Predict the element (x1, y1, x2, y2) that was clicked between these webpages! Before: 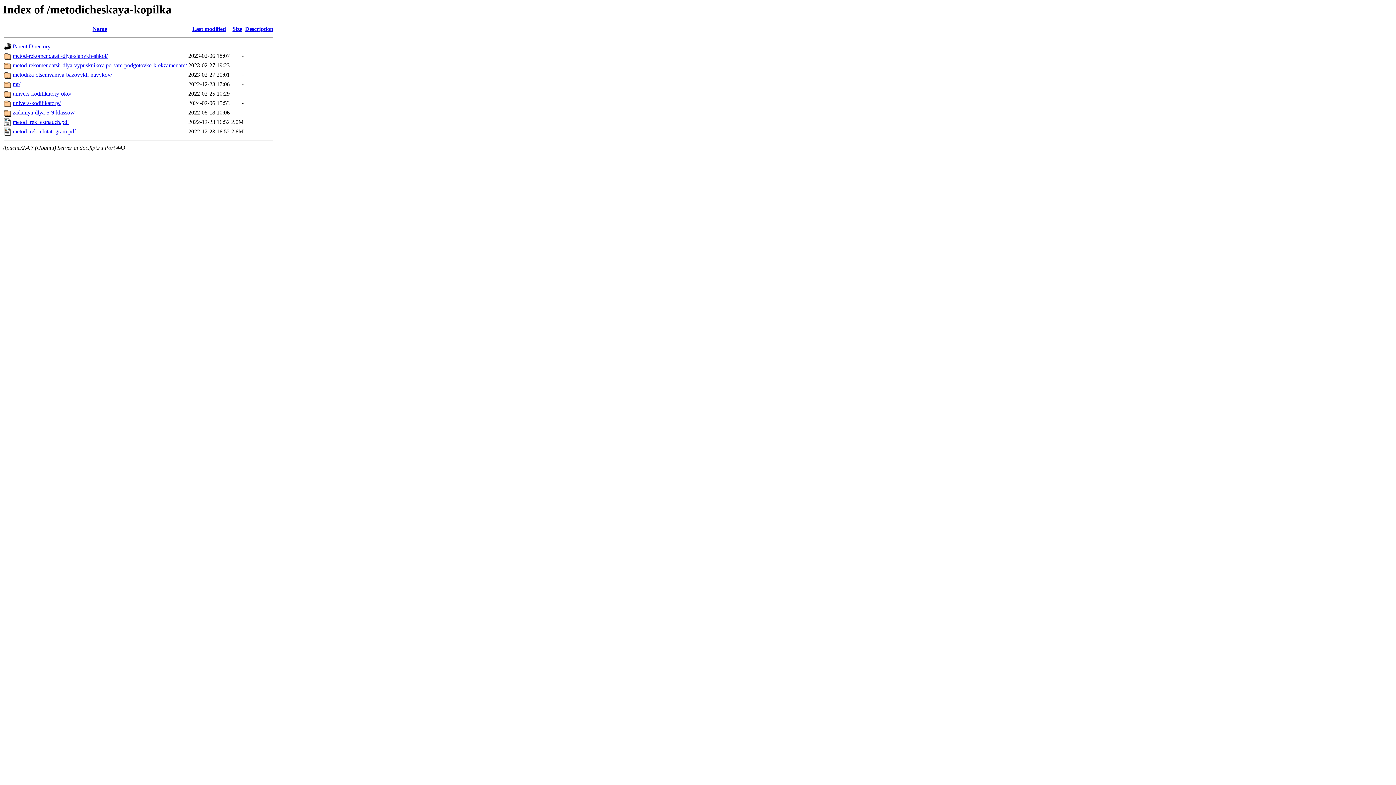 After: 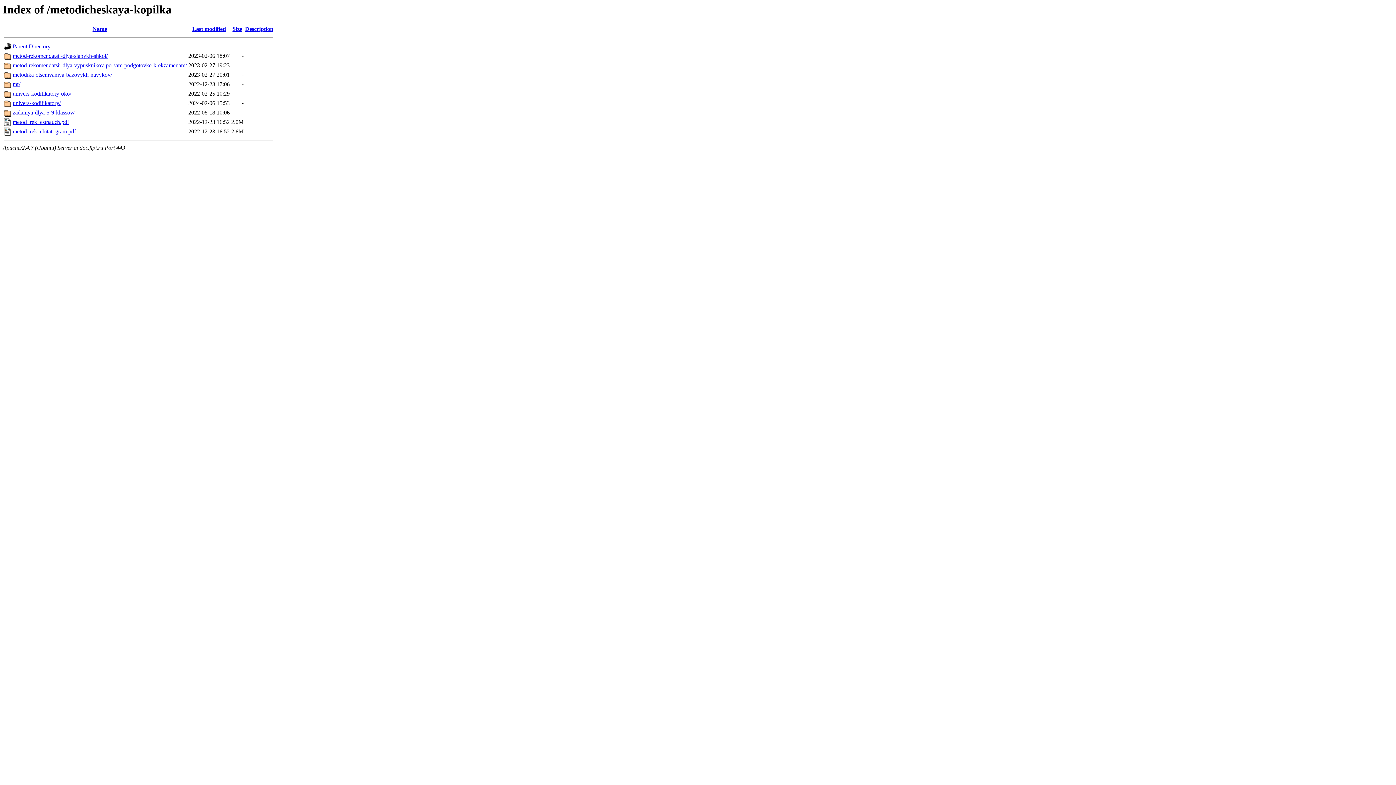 Action: bbox: (12, 128, 76, 134) label: metod_rek_chitat_gram.pdf